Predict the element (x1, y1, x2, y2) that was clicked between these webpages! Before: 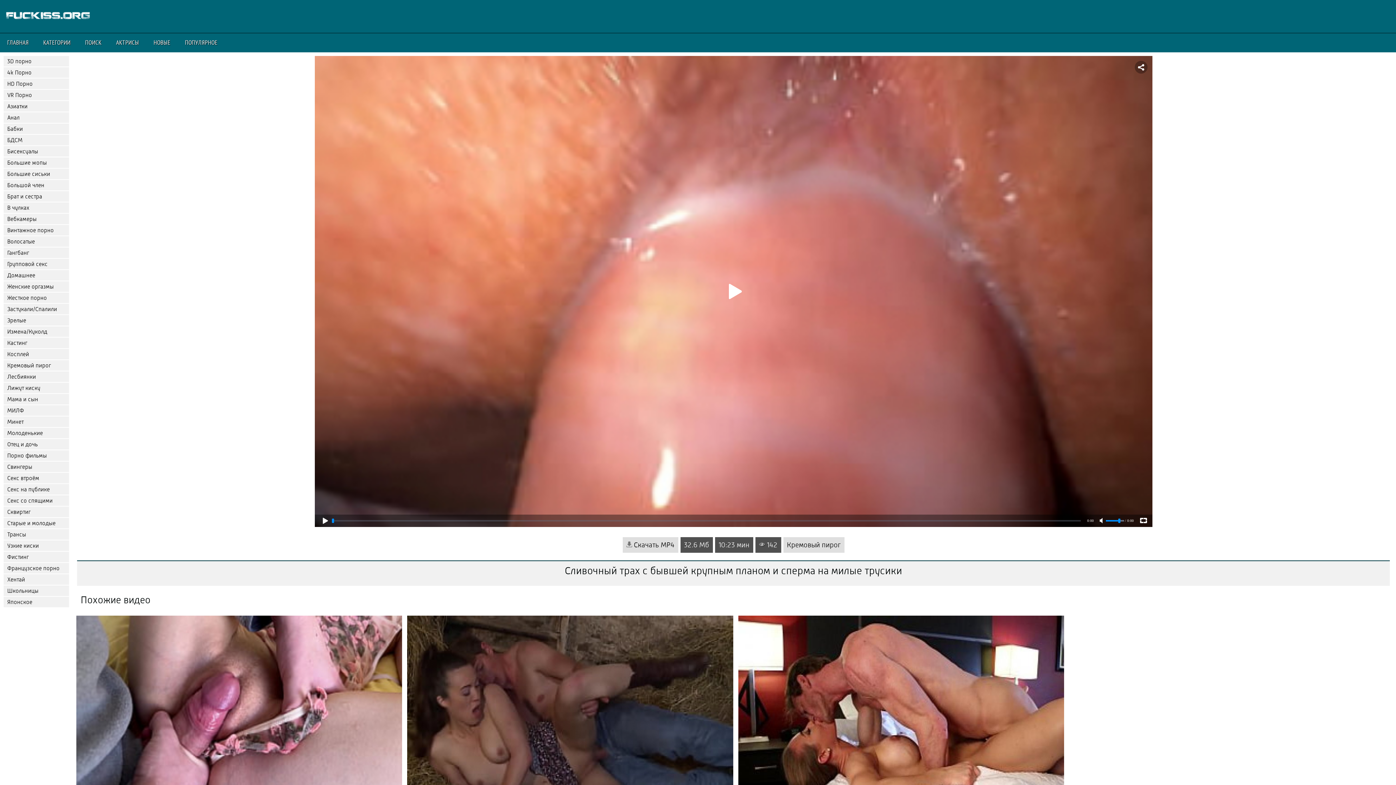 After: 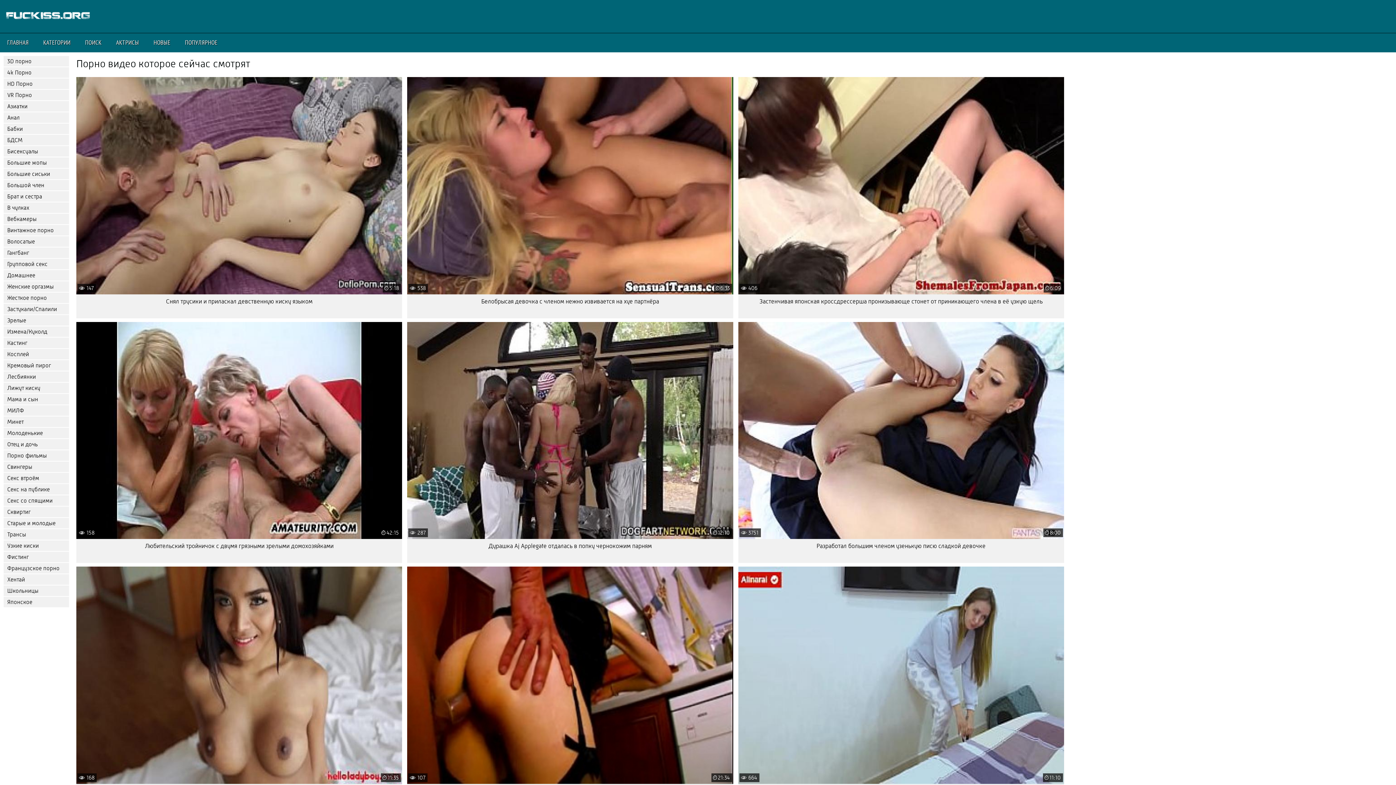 Action: bbox: (4, 23, 92, 29)